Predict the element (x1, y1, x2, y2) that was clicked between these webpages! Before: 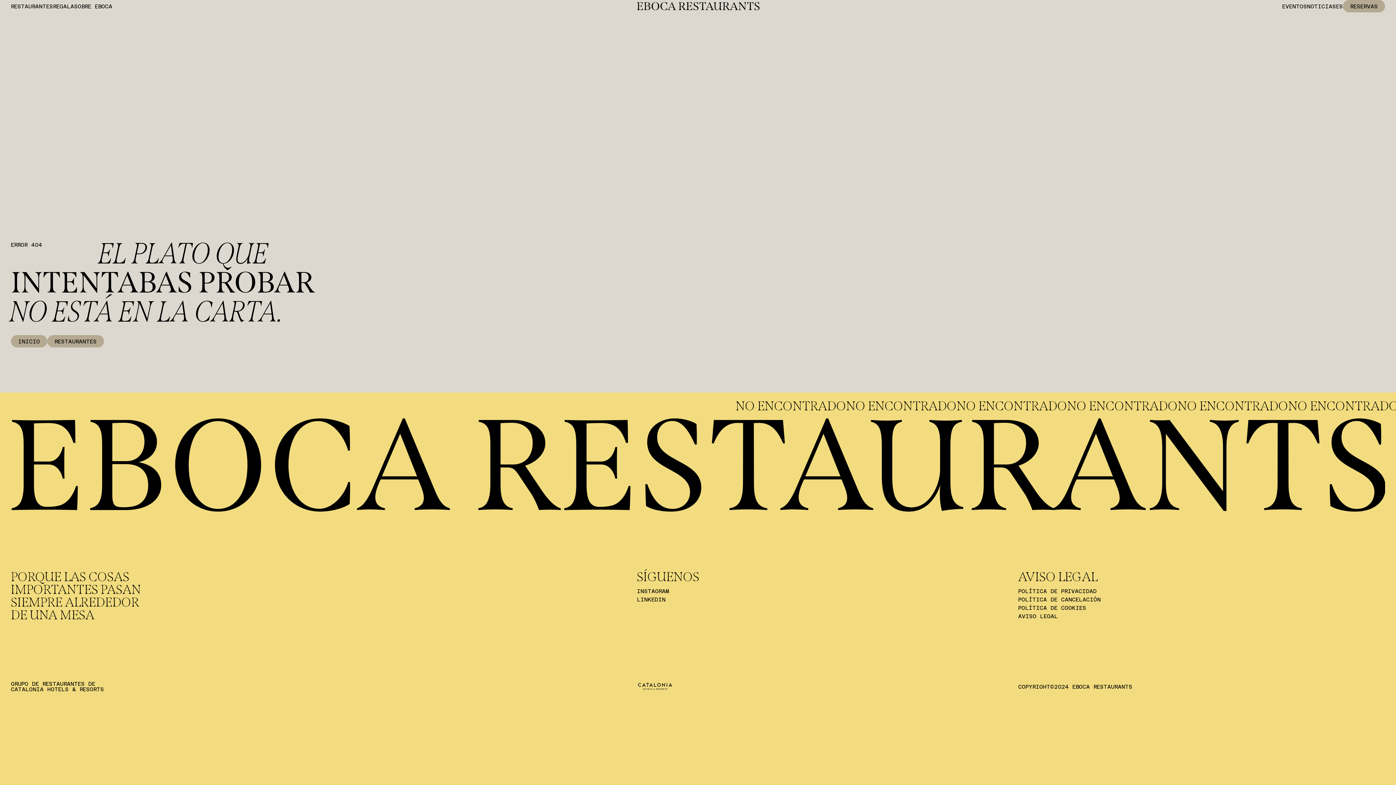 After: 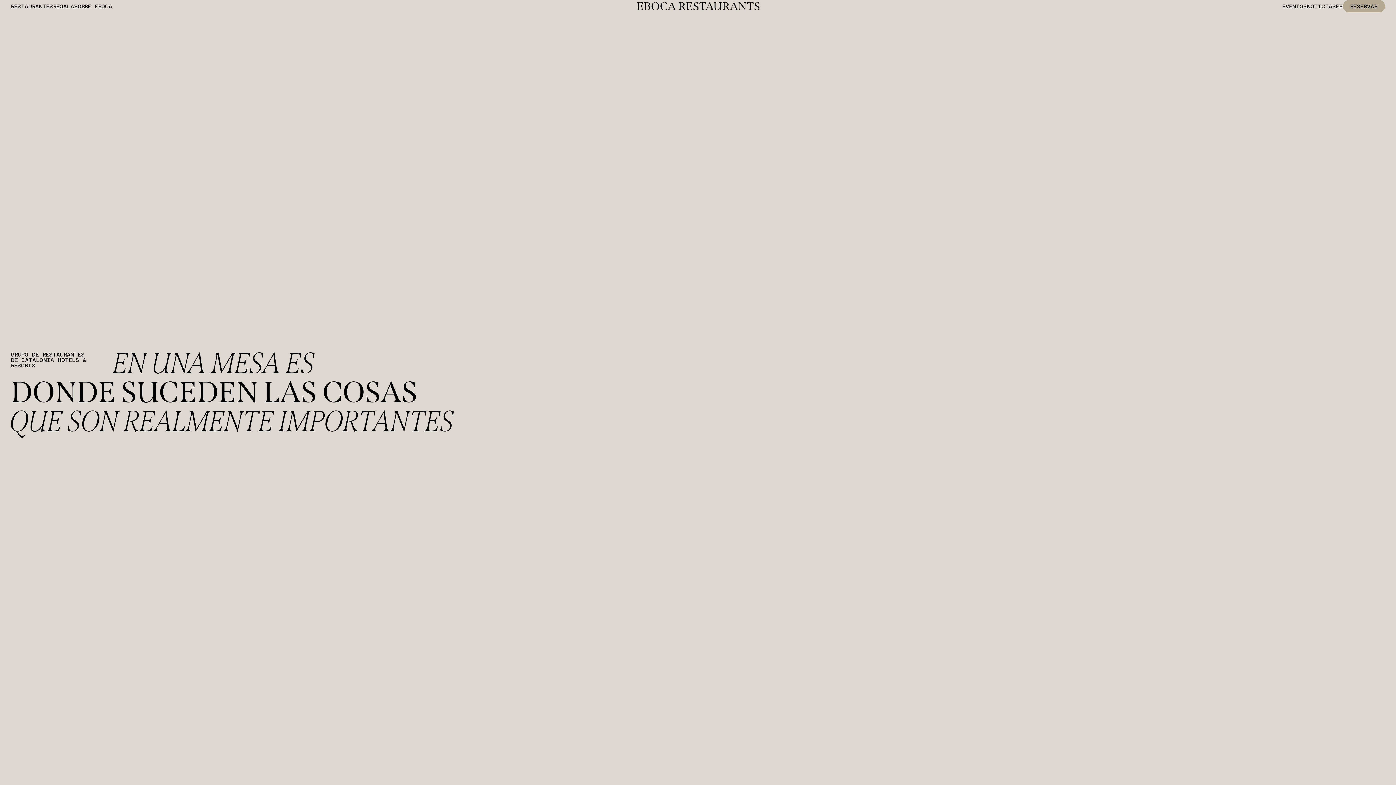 Action: bbox: (636, 2, 759, 10)